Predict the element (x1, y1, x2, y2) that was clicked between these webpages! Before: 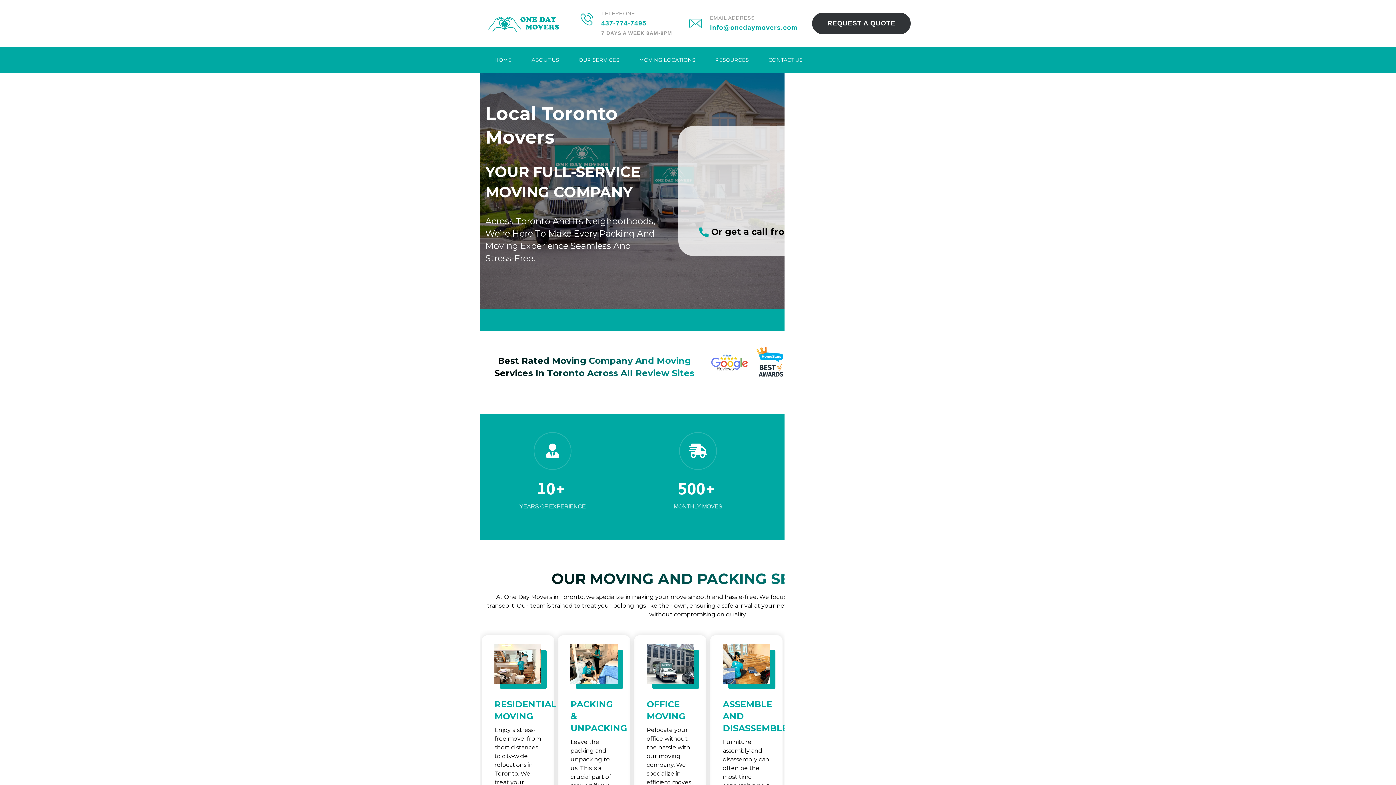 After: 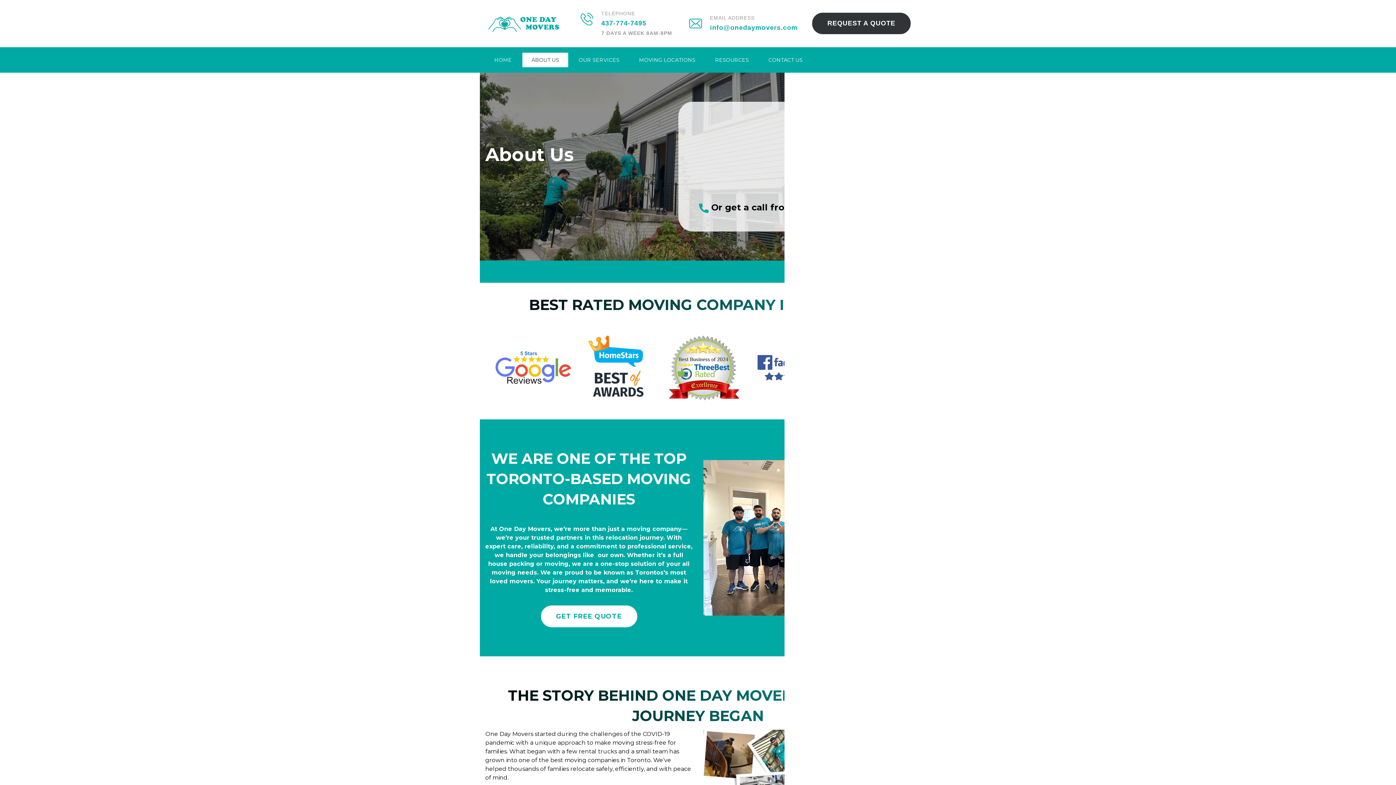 Action: label: ABOUT US bbox: (522, 47, 568, 72)